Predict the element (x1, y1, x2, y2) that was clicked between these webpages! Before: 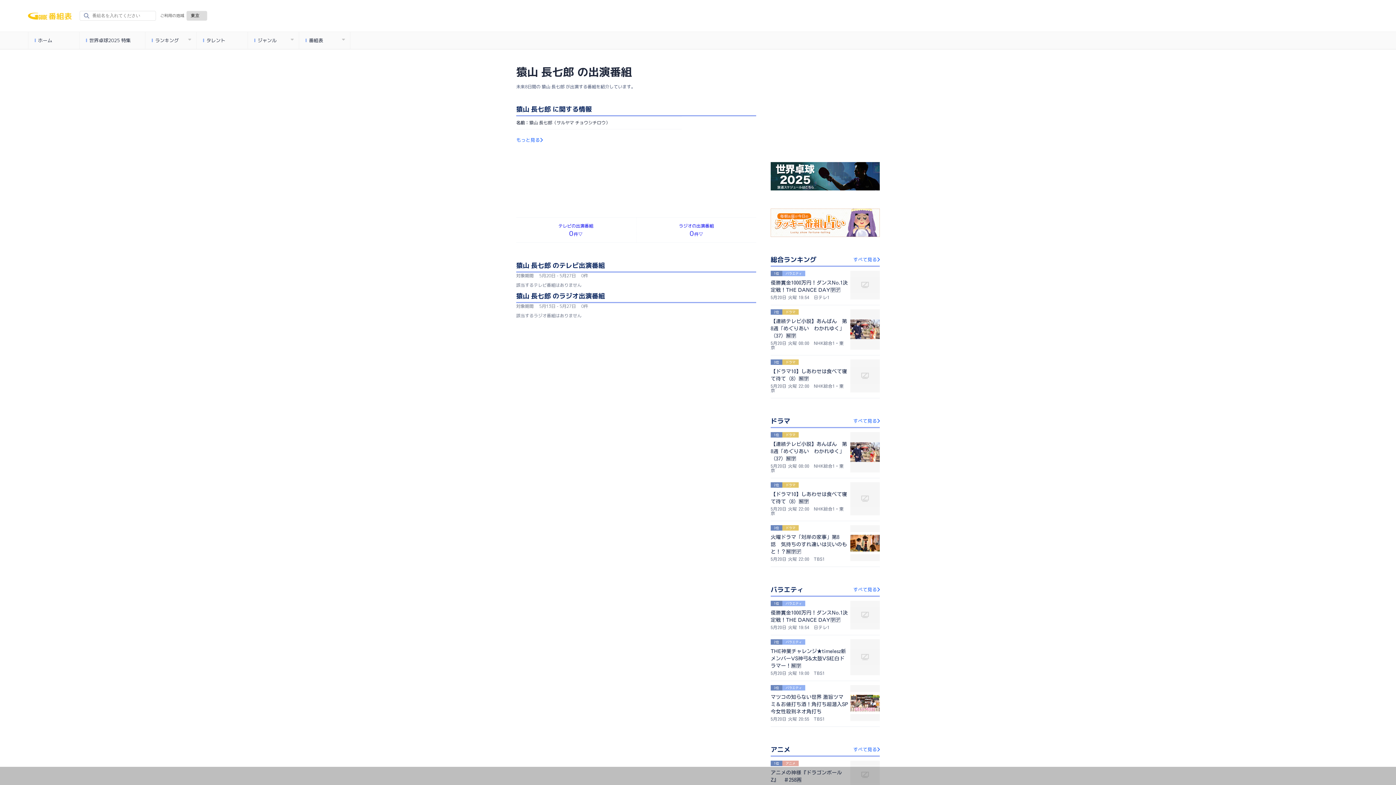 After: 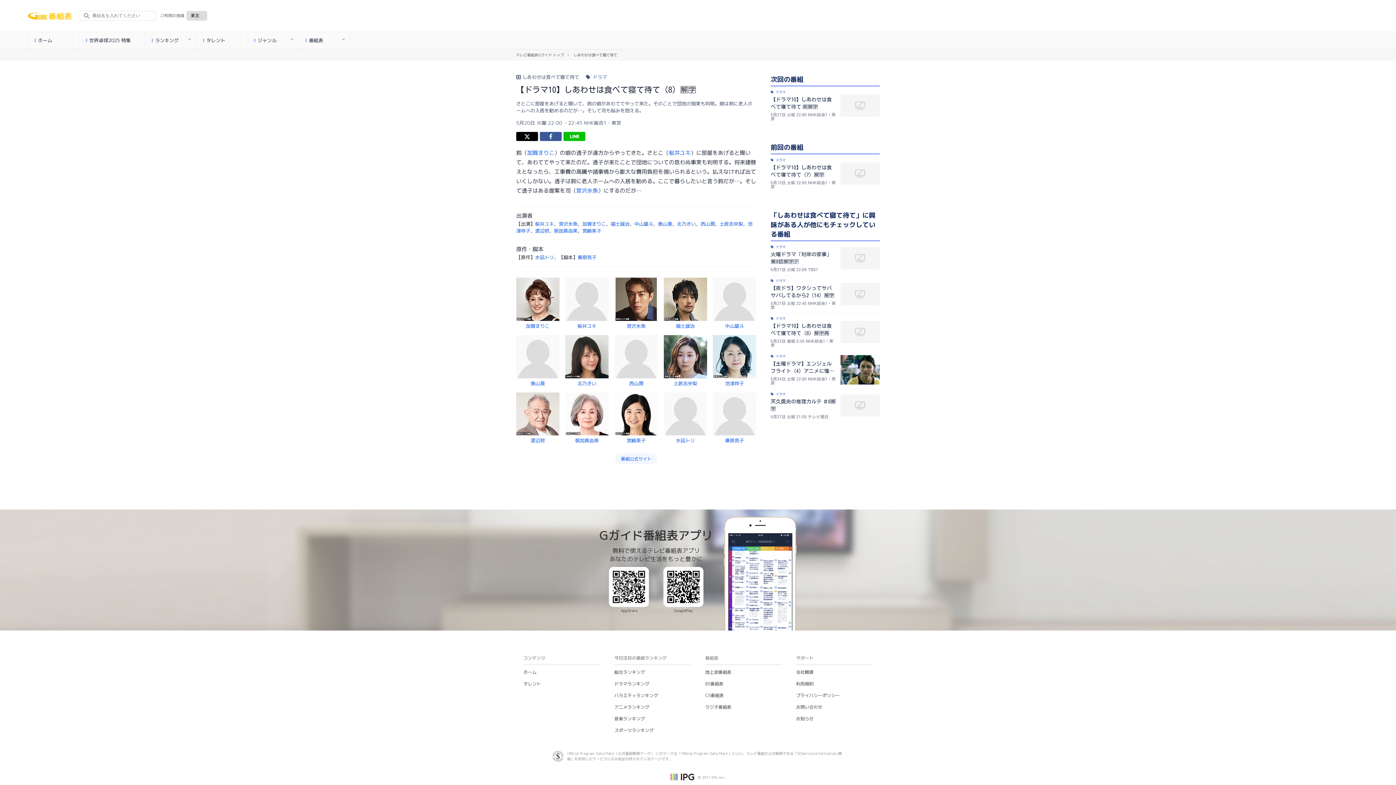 Action: bbox: (770, 387, 880, 393) label: 3位	ドラマ

【ドラマ10】しあわせは食べて寝て待て（8）🈖🈑

5月20日 火曜 22:00　NHK総合1・東京

This text is not displayed - This text is not displayed - This text is not displayed

	